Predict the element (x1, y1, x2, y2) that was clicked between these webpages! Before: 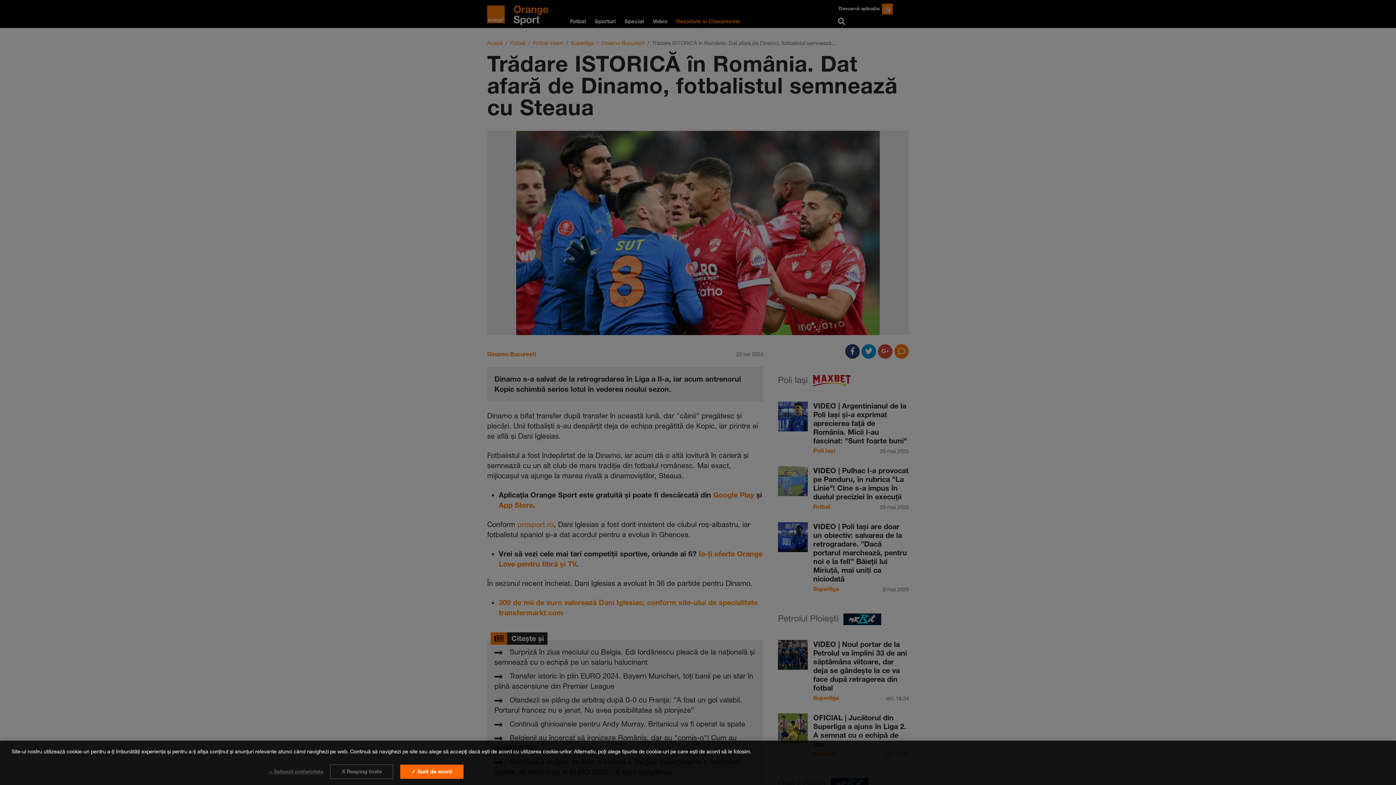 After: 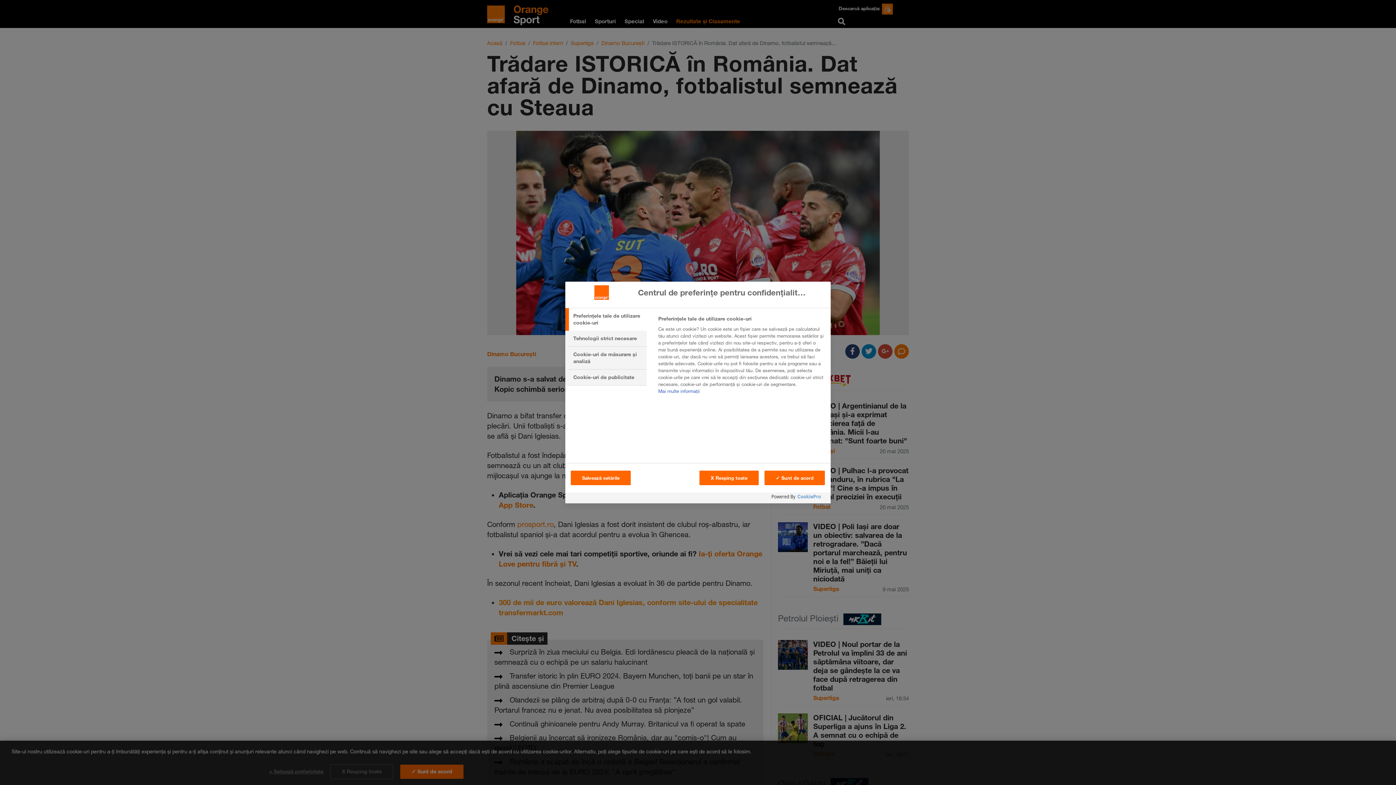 Action: bbox: (269, 765, 323, 778) label: > Setează preferințele